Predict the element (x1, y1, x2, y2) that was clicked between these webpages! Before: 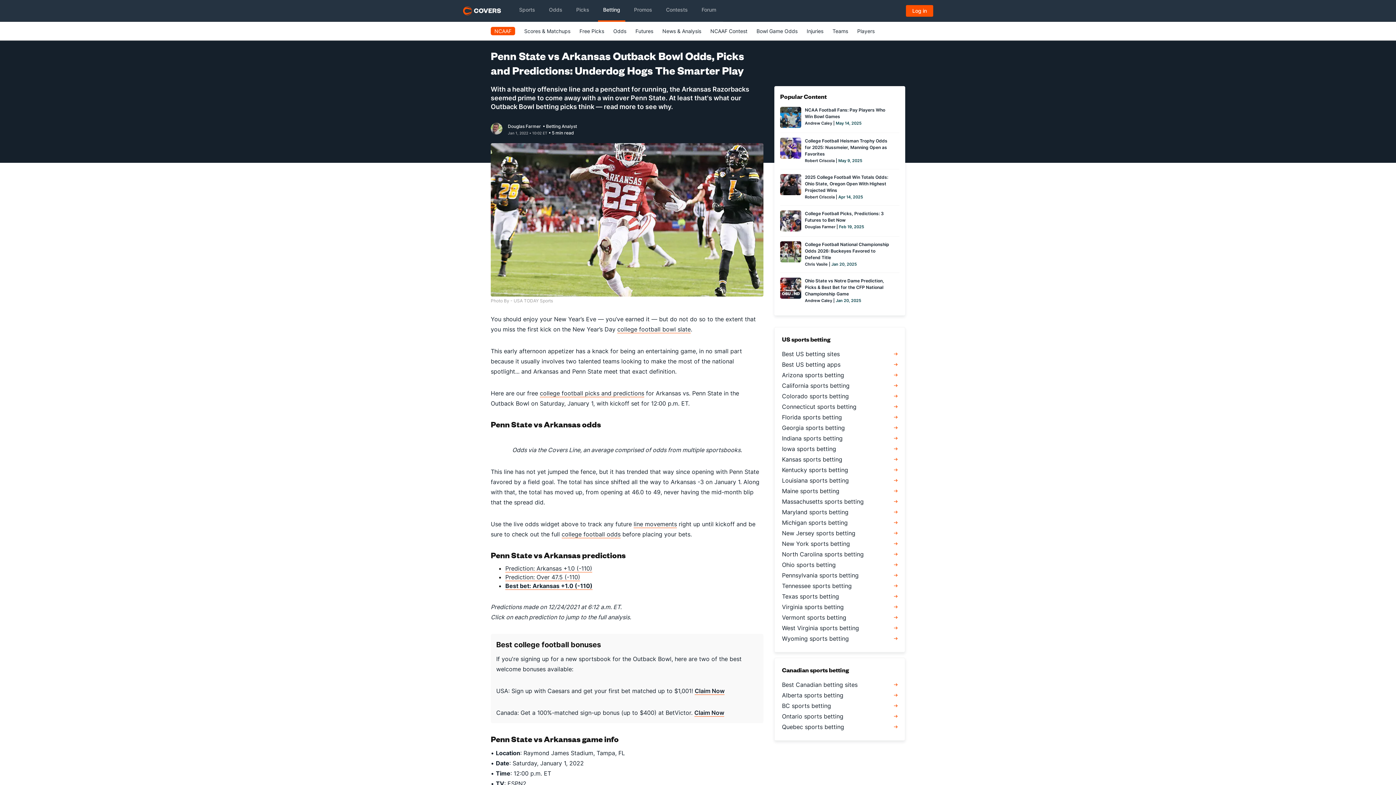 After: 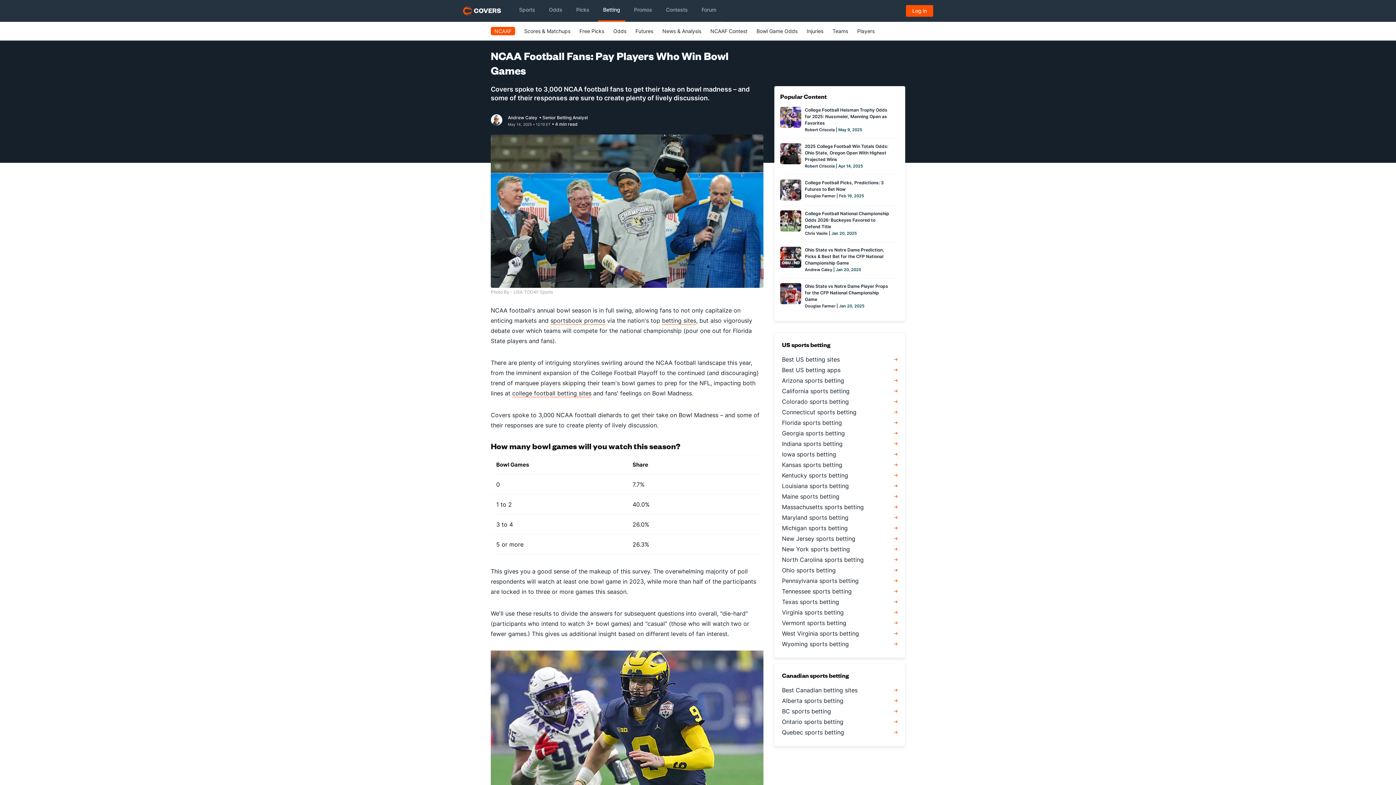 Action: bbox: (803, 106, 891, 126) label: NCAA Football Fans: Pay Players Who Win Bowl Games
Andrew Caley | May 14, 2025